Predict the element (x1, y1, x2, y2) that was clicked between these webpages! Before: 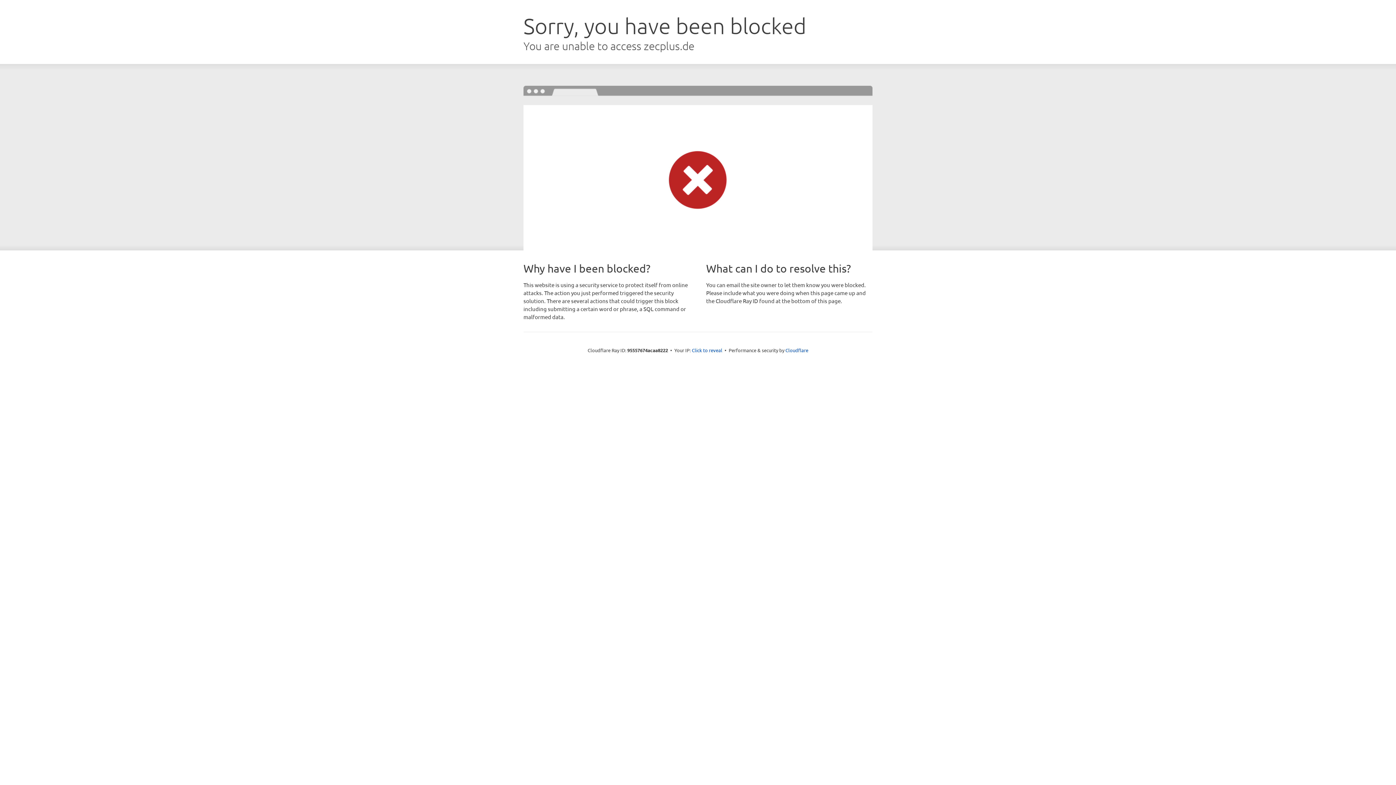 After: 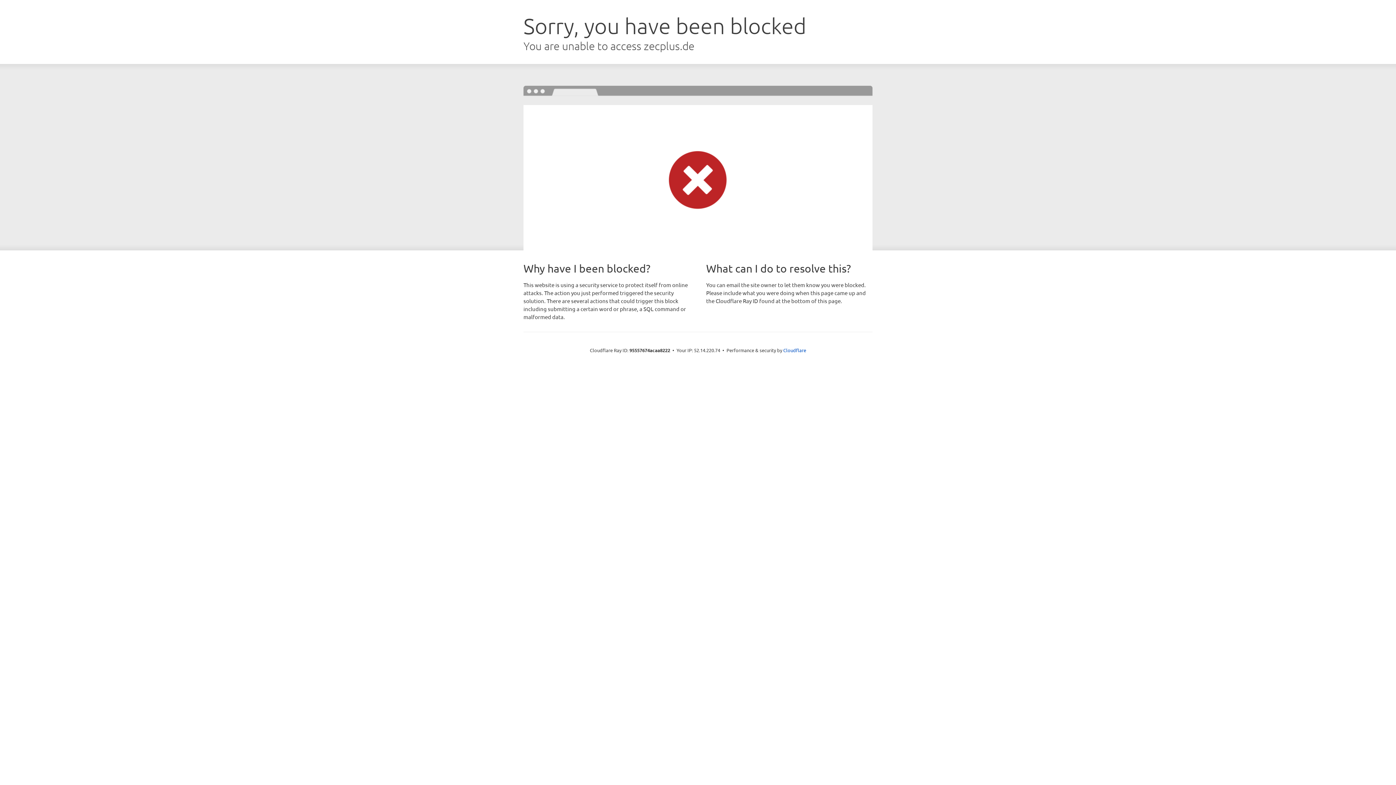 Action: bbox: (692, 346, 722, 353) label: Click to reveal